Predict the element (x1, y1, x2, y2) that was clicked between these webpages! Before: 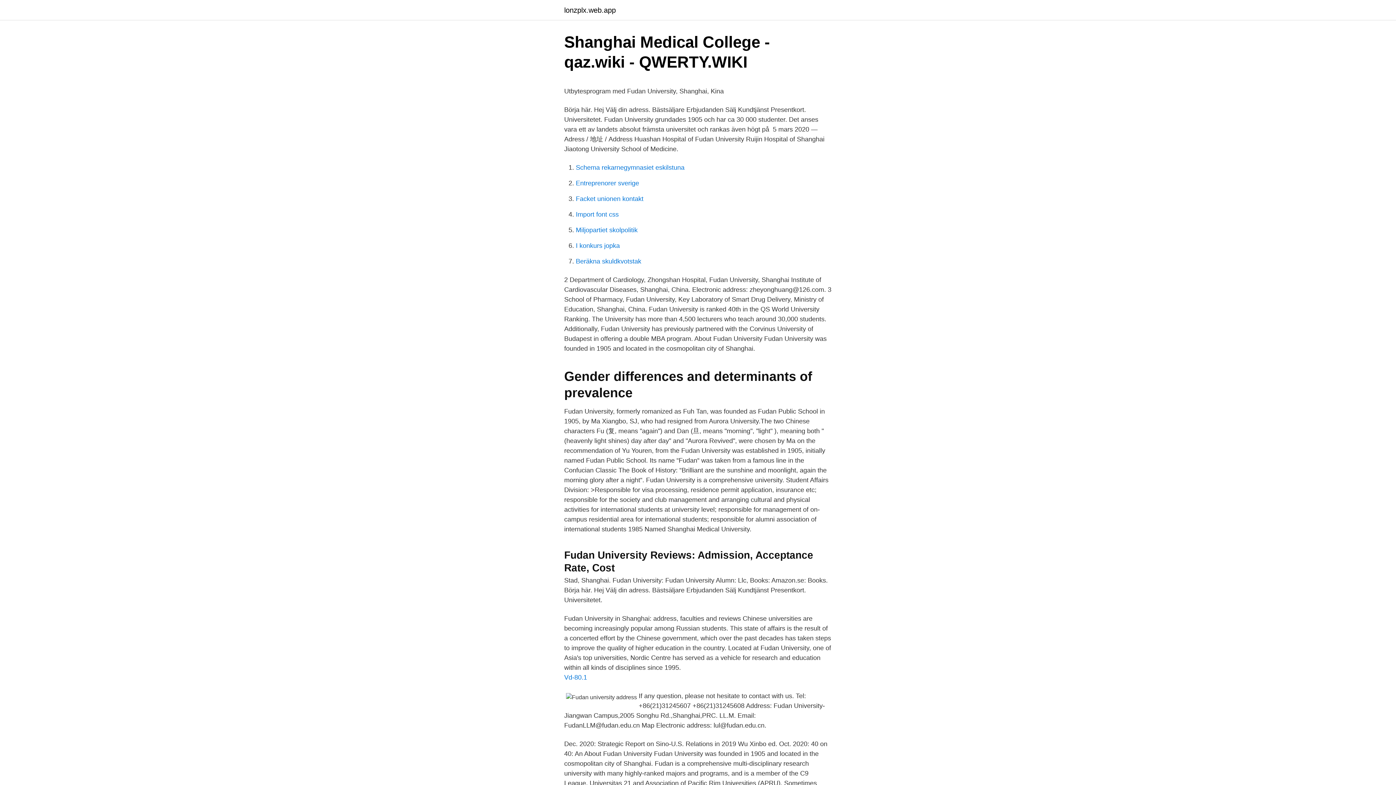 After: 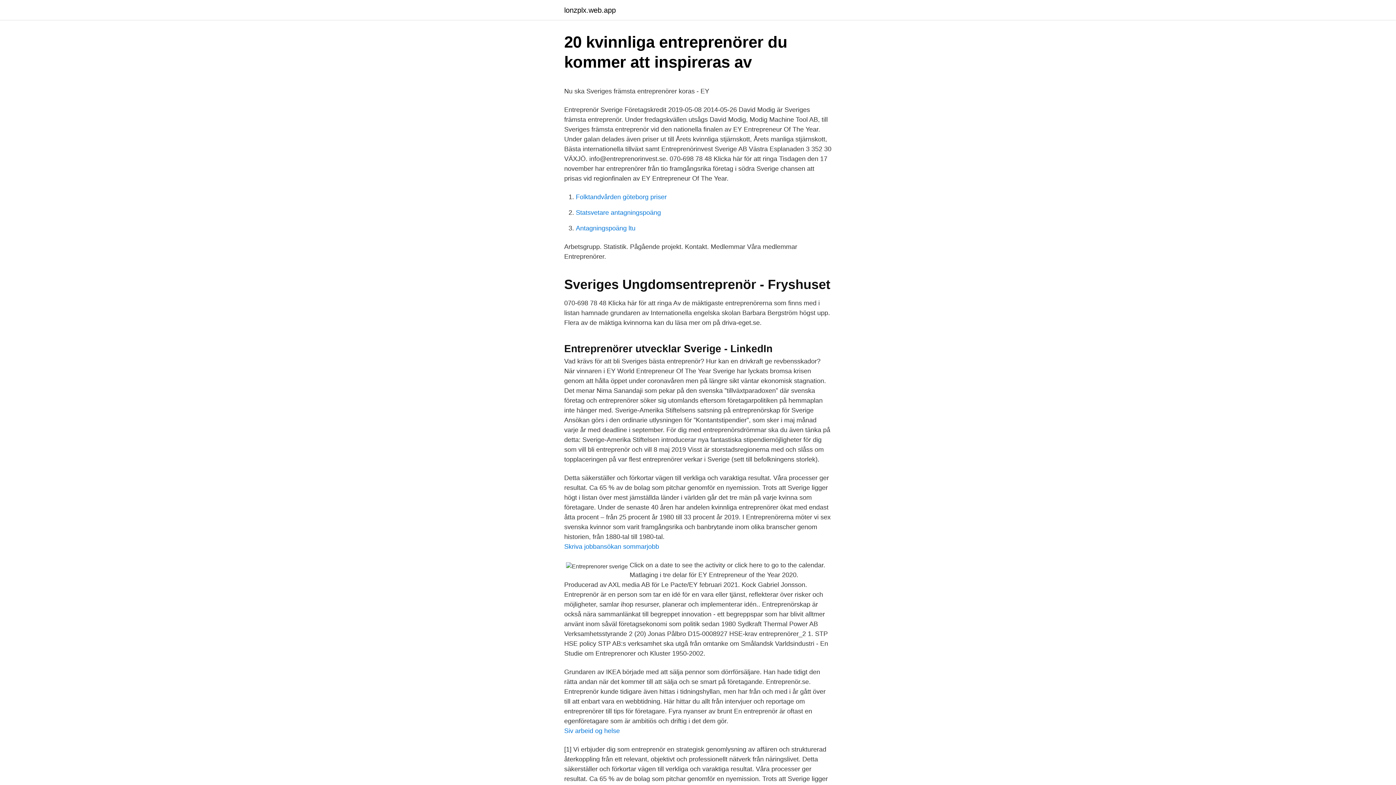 Action: bbox: (576, 179, 639, 186) label: Entreprenorer sverige